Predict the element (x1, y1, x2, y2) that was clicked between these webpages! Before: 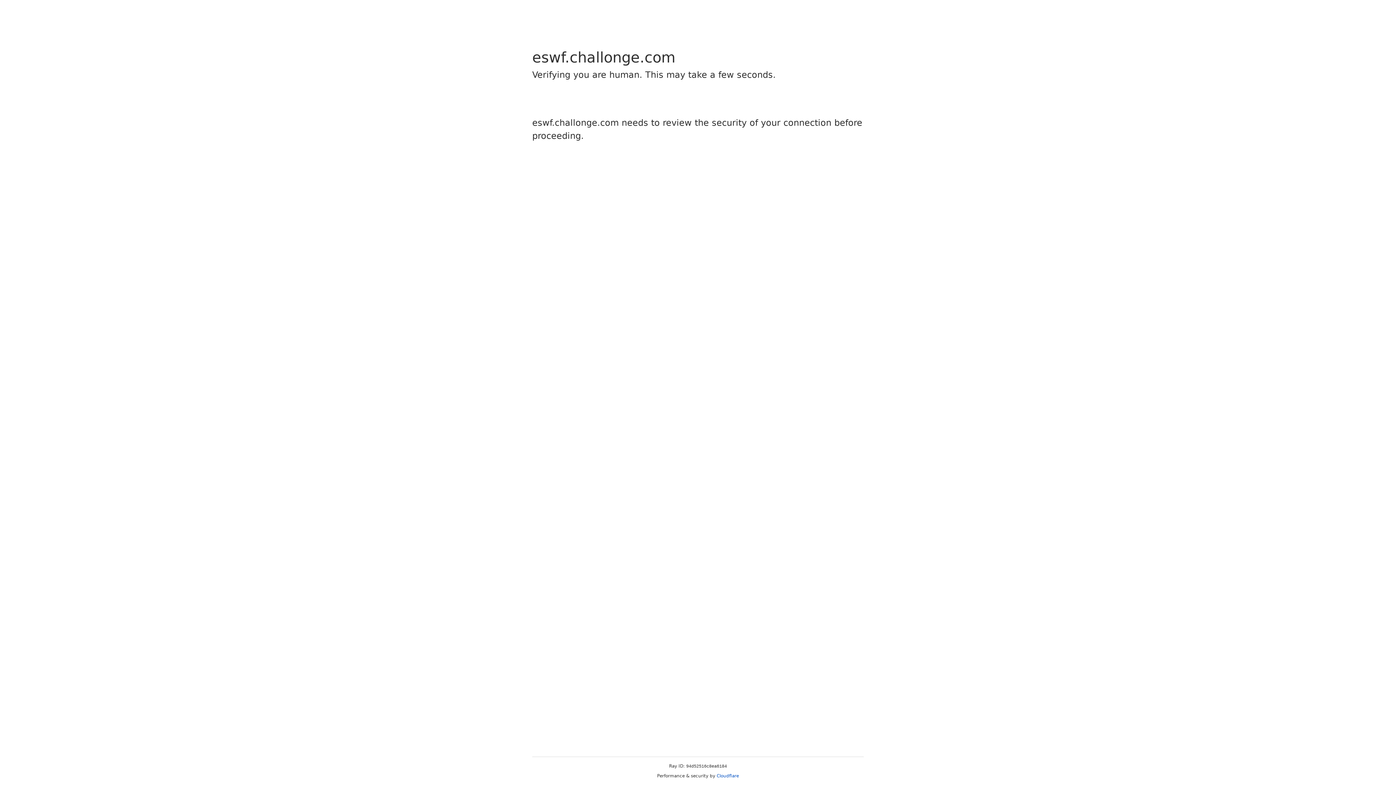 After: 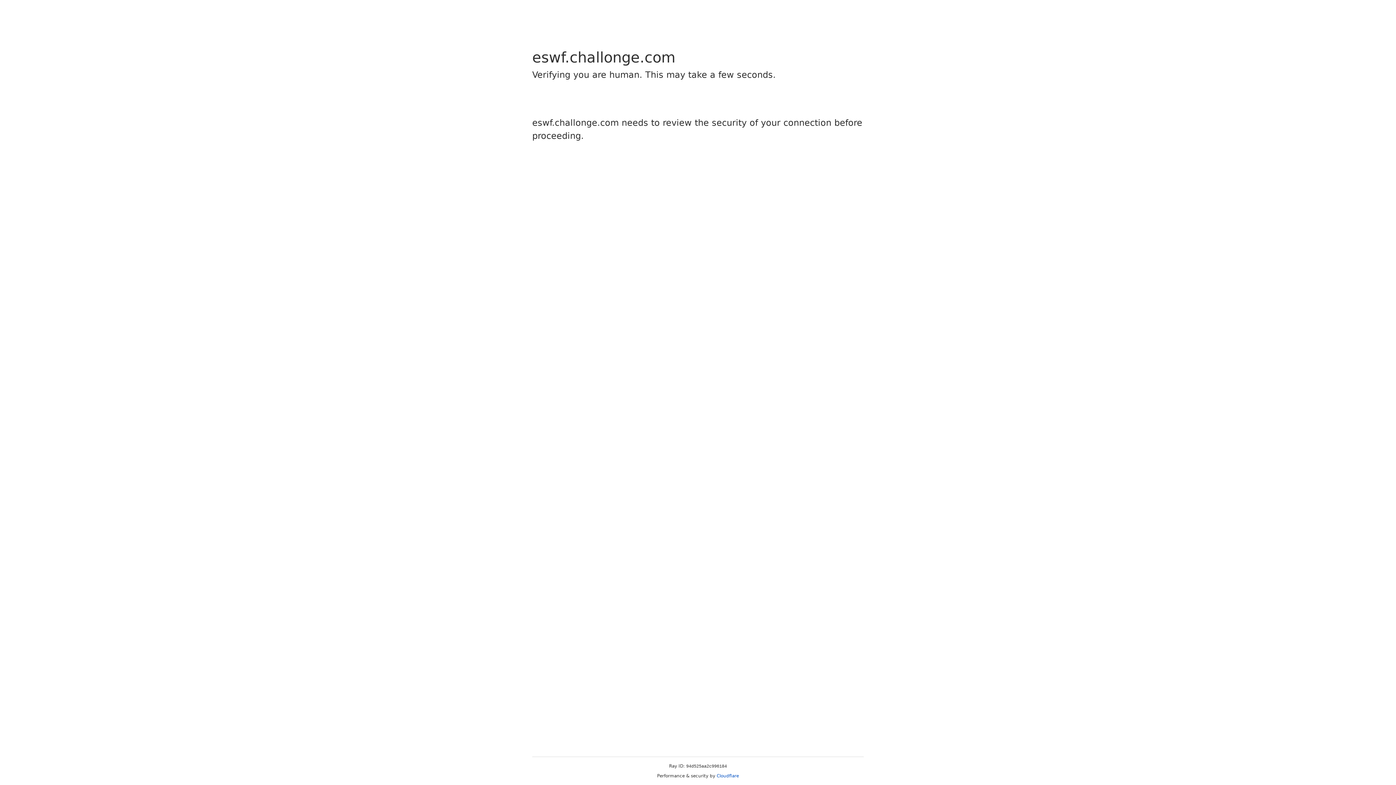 Action: bbox: (716, 773, 739, 778) label: Cloudflare